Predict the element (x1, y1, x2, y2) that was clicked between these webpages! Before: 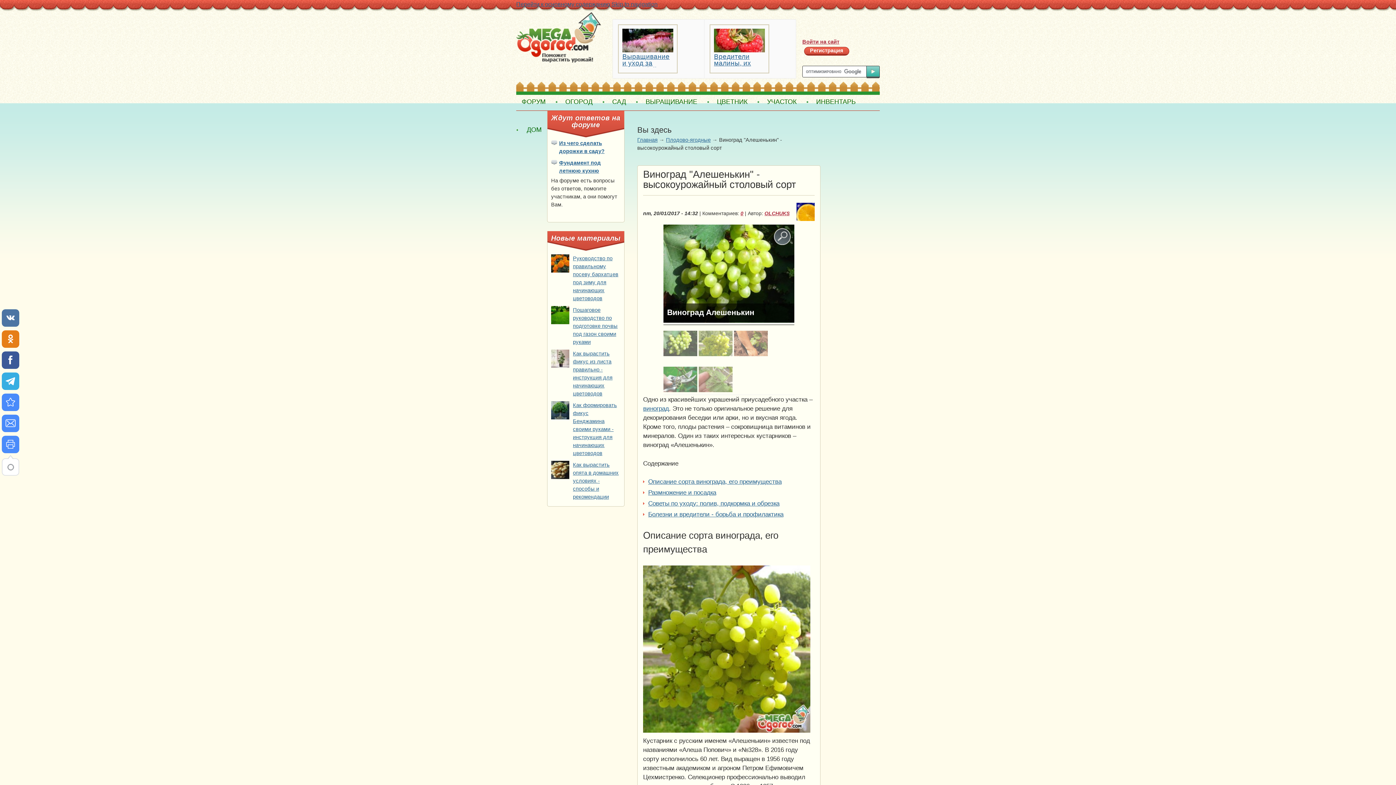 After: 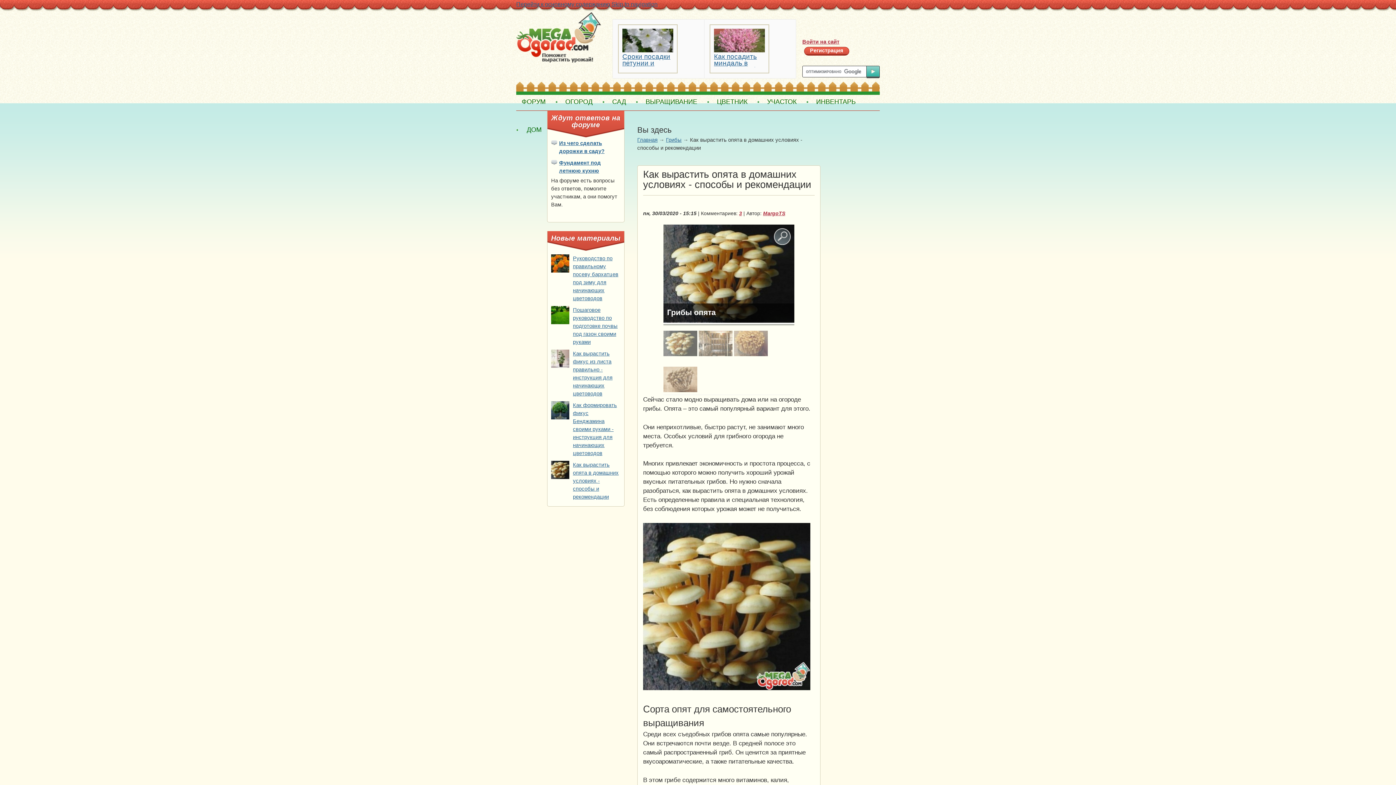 Action: label: Как вырастить опята в домашних условиях - способы и рекомендации bbox: (573, 462, 618, 500)